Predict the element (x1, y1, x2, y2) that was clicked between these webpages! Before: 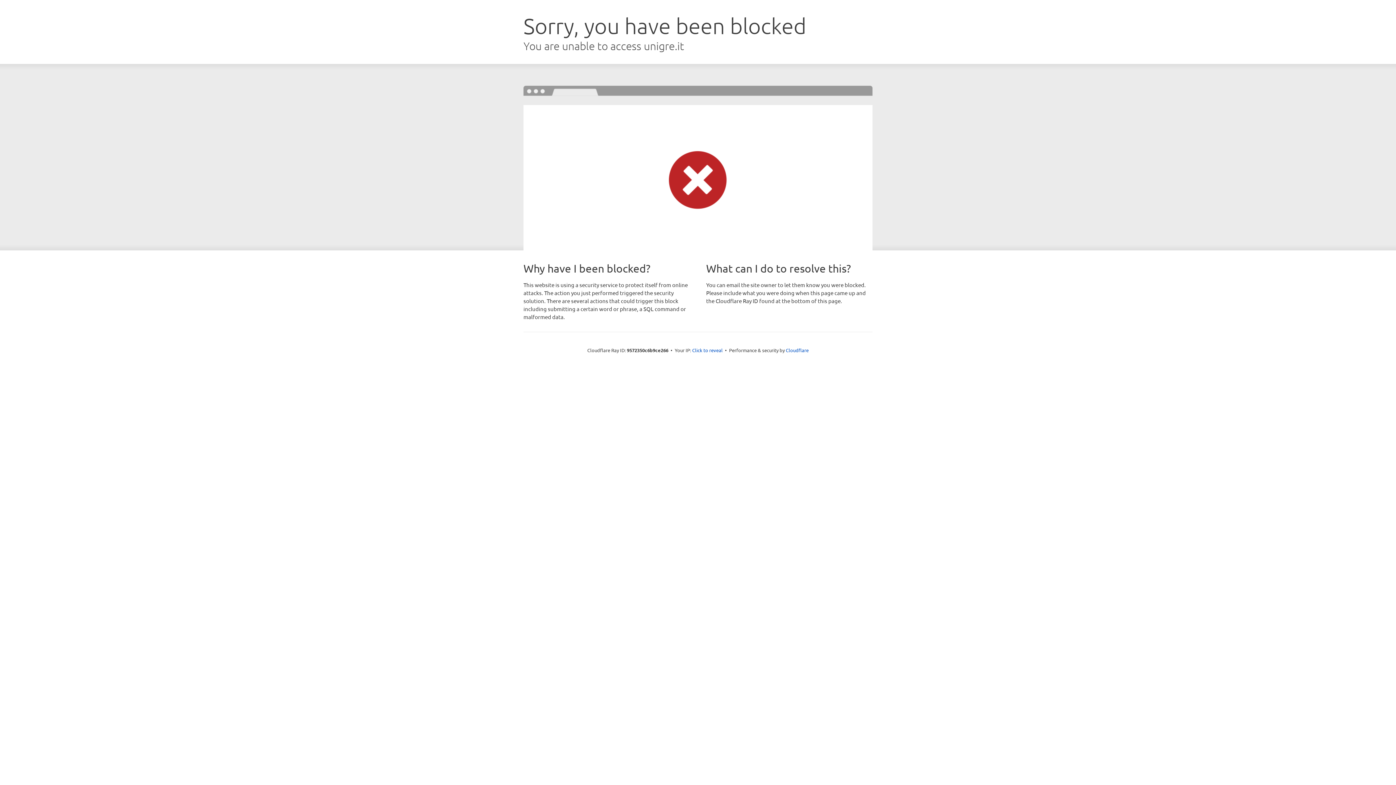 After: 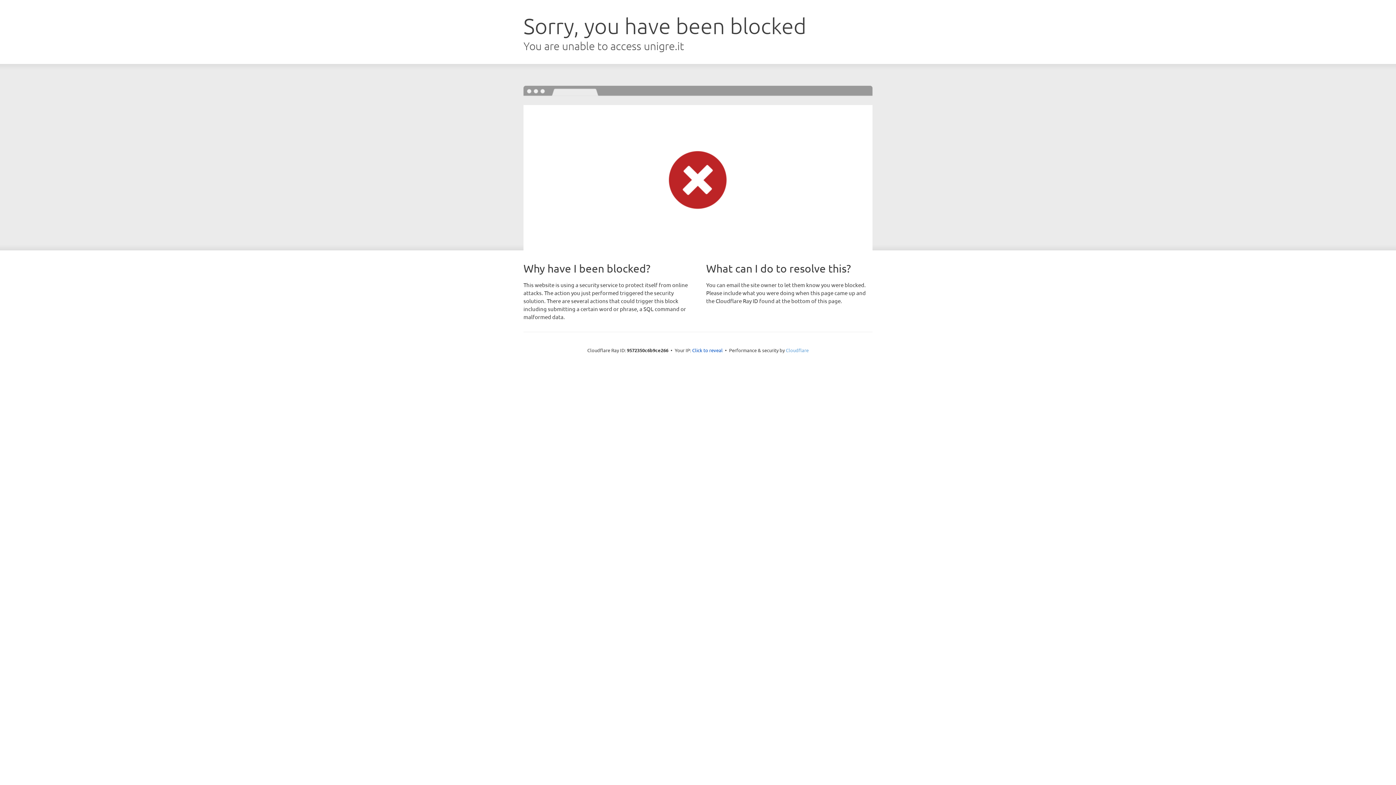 Action: bbox: (786, 347, 808, 353) label: Cloudflare